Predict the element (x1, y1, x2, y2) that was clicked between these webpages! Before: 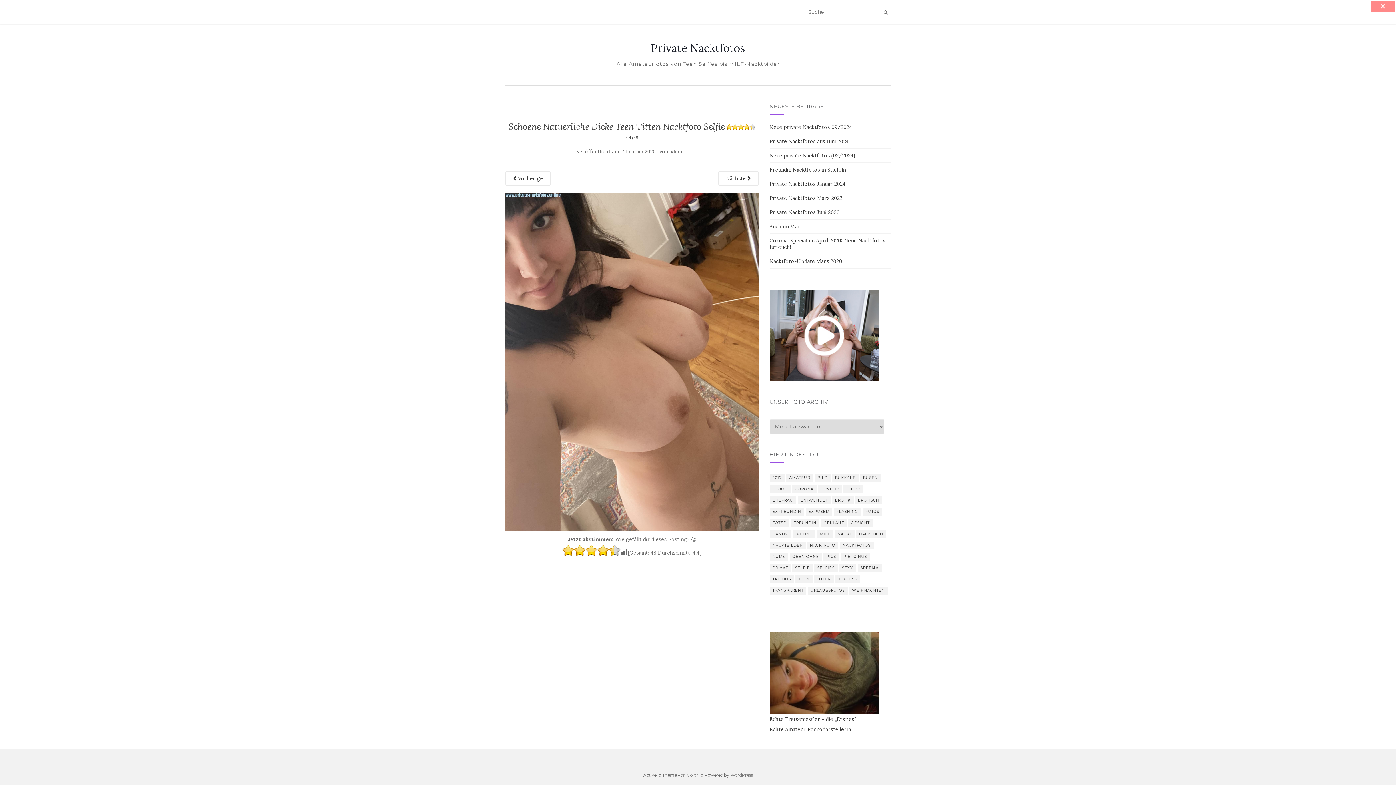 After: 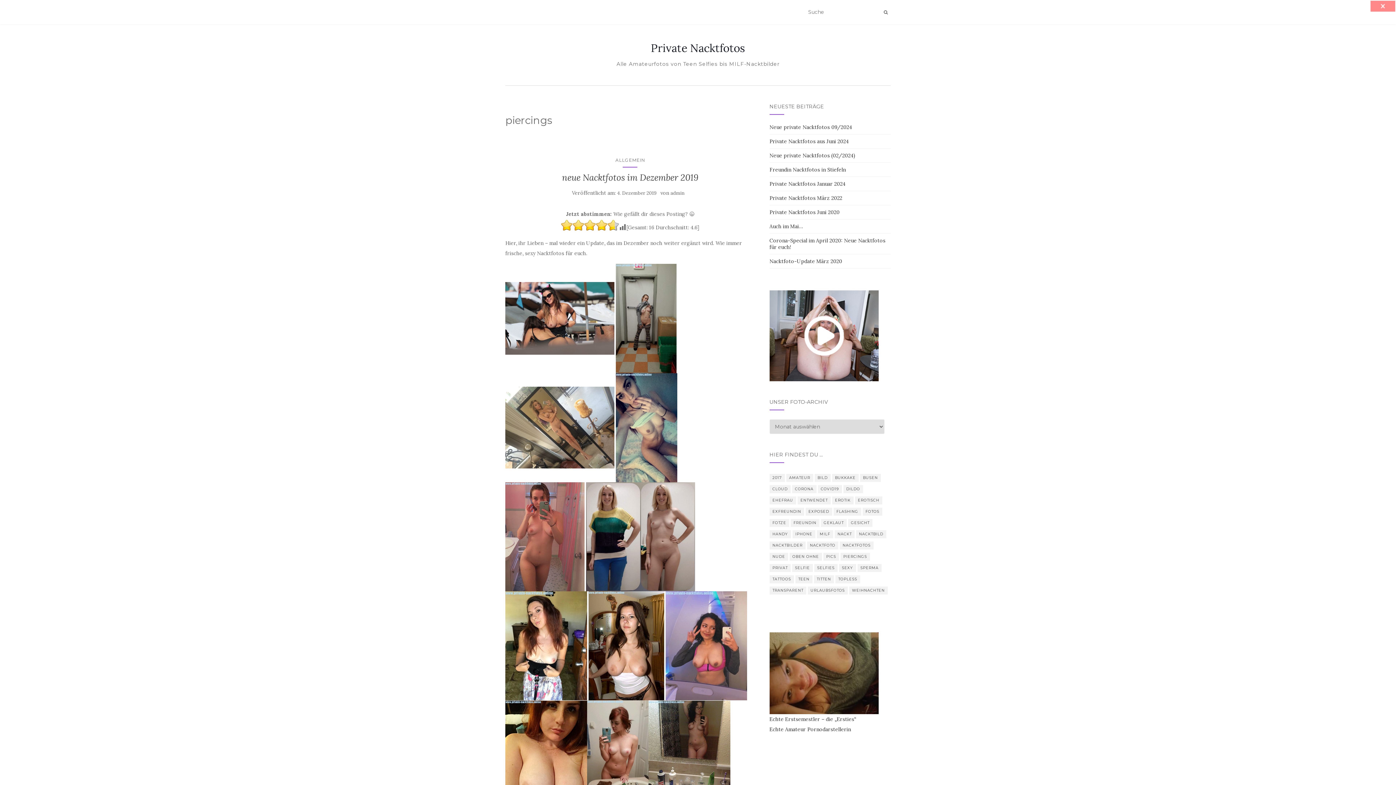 Action: bbox: (840, 553, 870, 561) label: piercings (2 Einträge)